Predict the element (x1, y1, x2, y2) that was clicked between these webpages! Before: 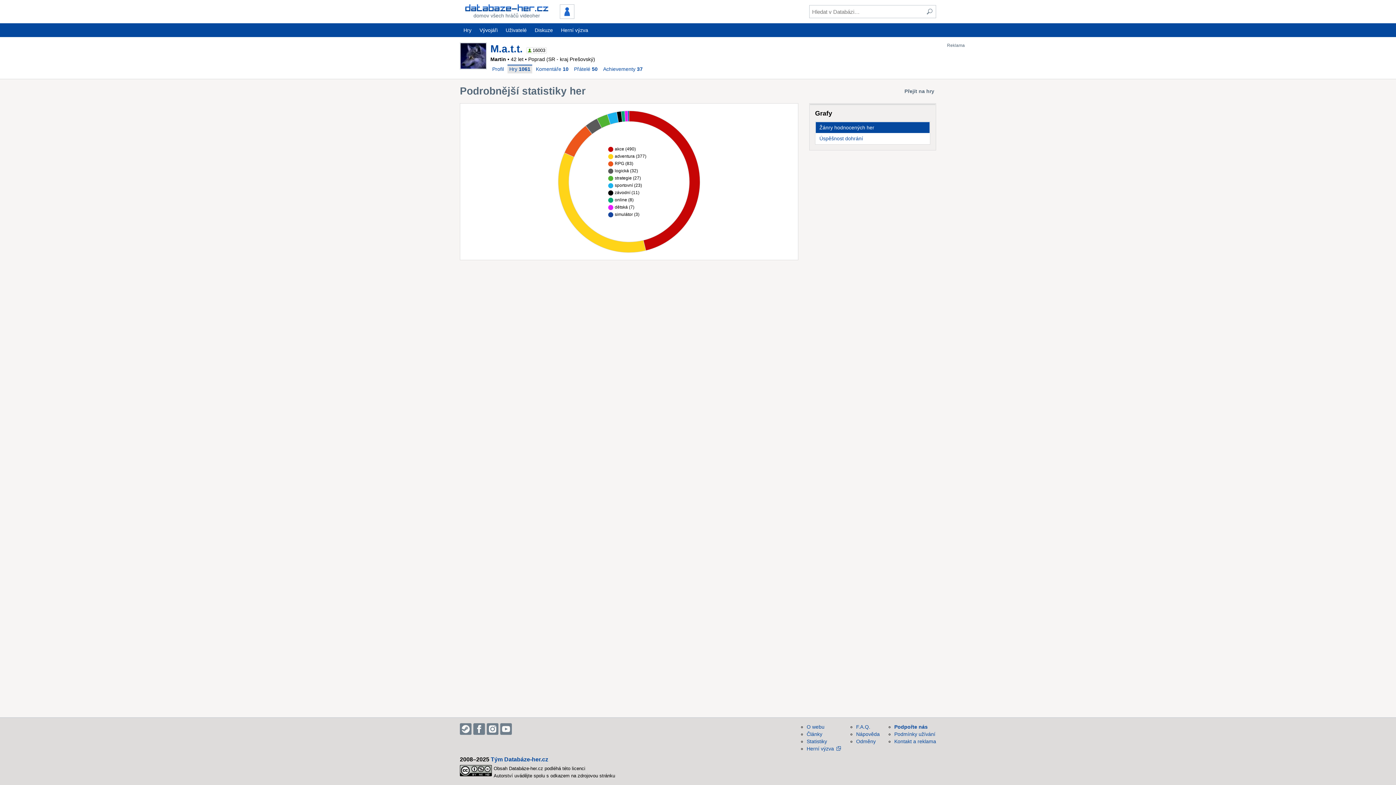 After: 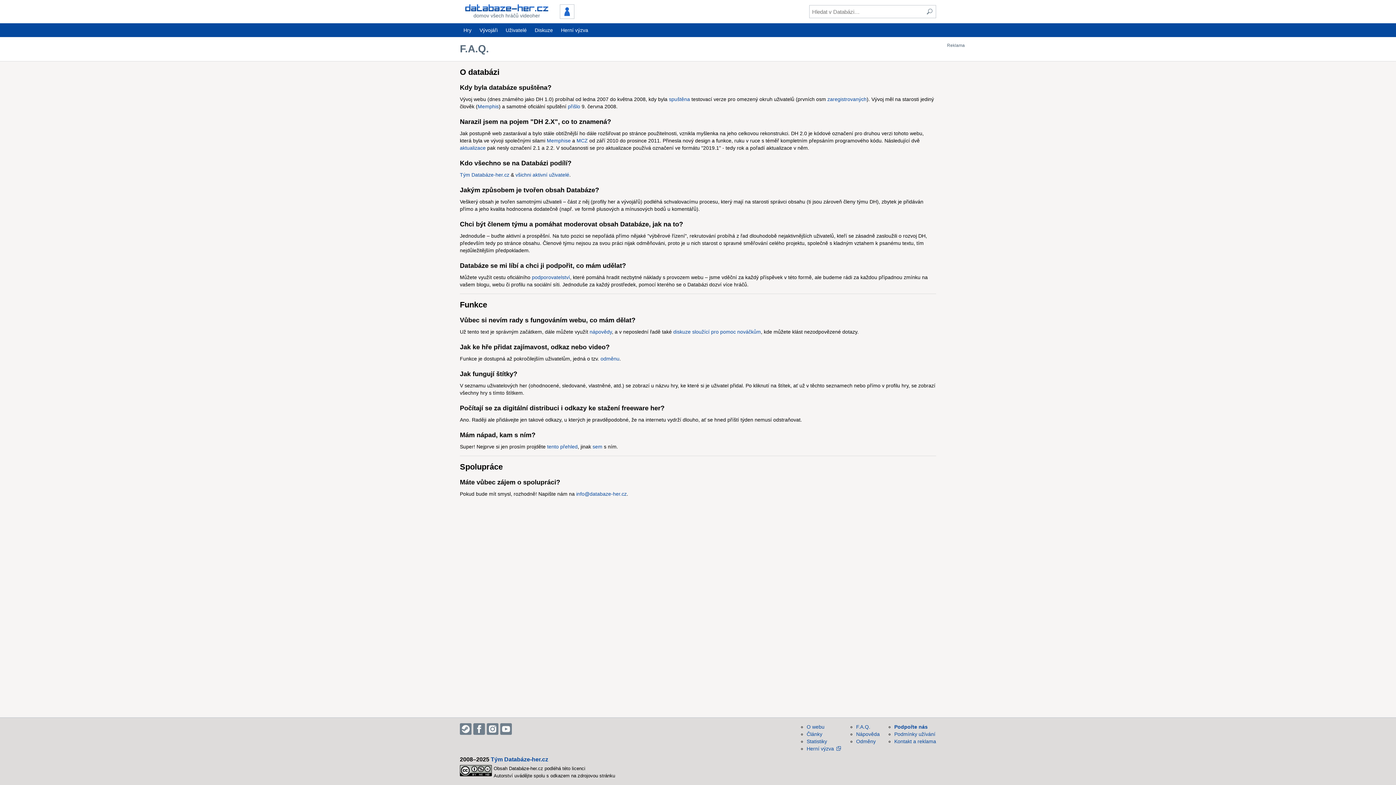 Action: label: F.A.Q. bbox: (856, 724, 870, 730)